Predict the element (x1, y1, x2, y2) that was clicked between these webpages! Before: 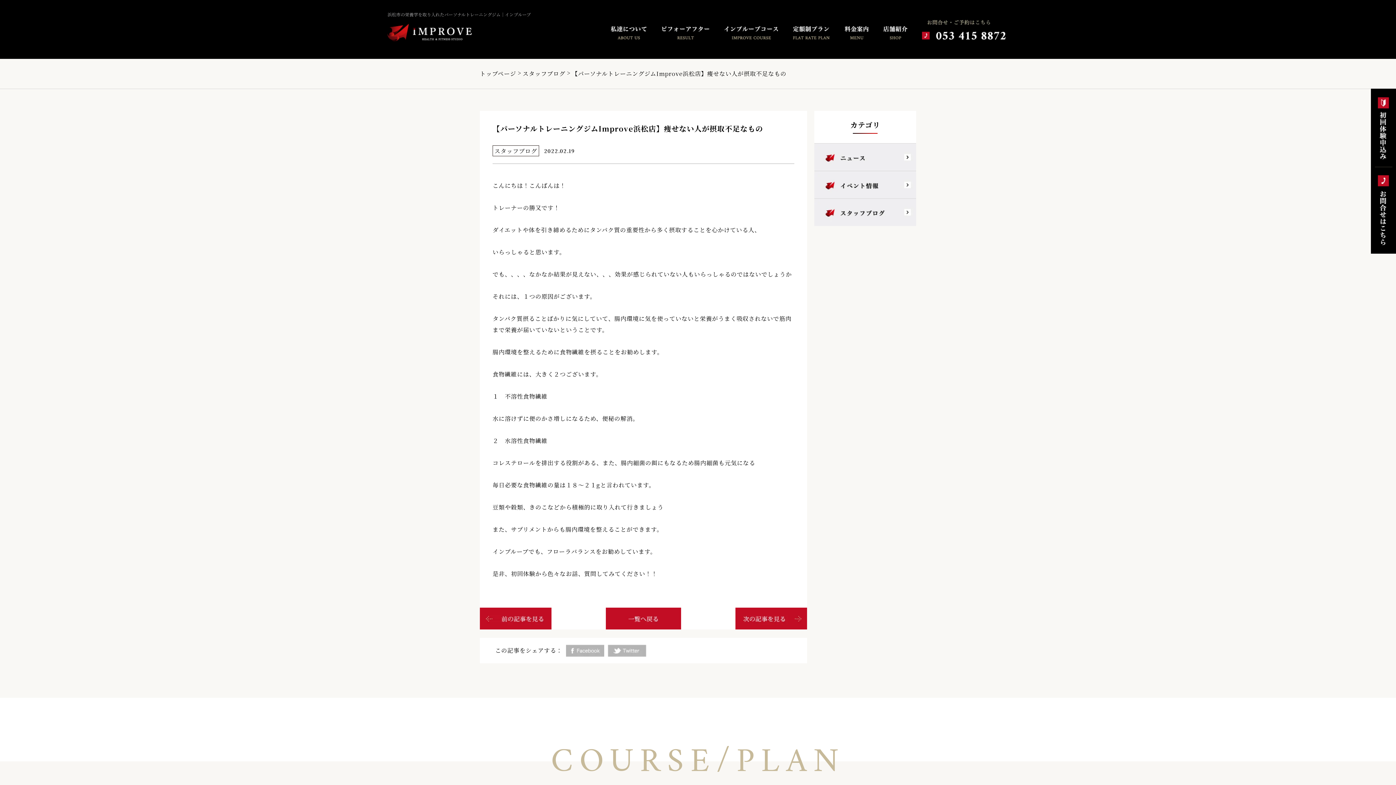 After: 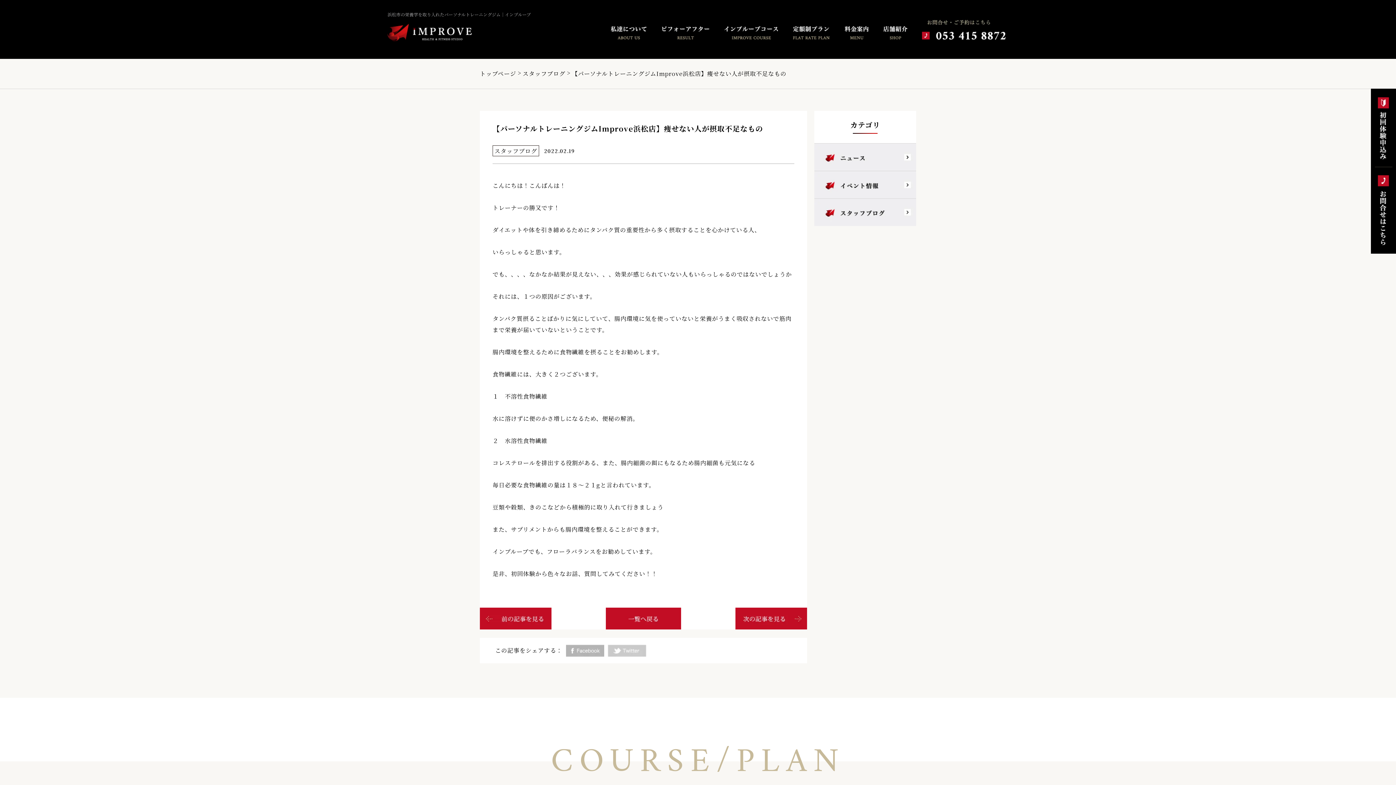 Action: bbox: (607, 644, 646, 656)